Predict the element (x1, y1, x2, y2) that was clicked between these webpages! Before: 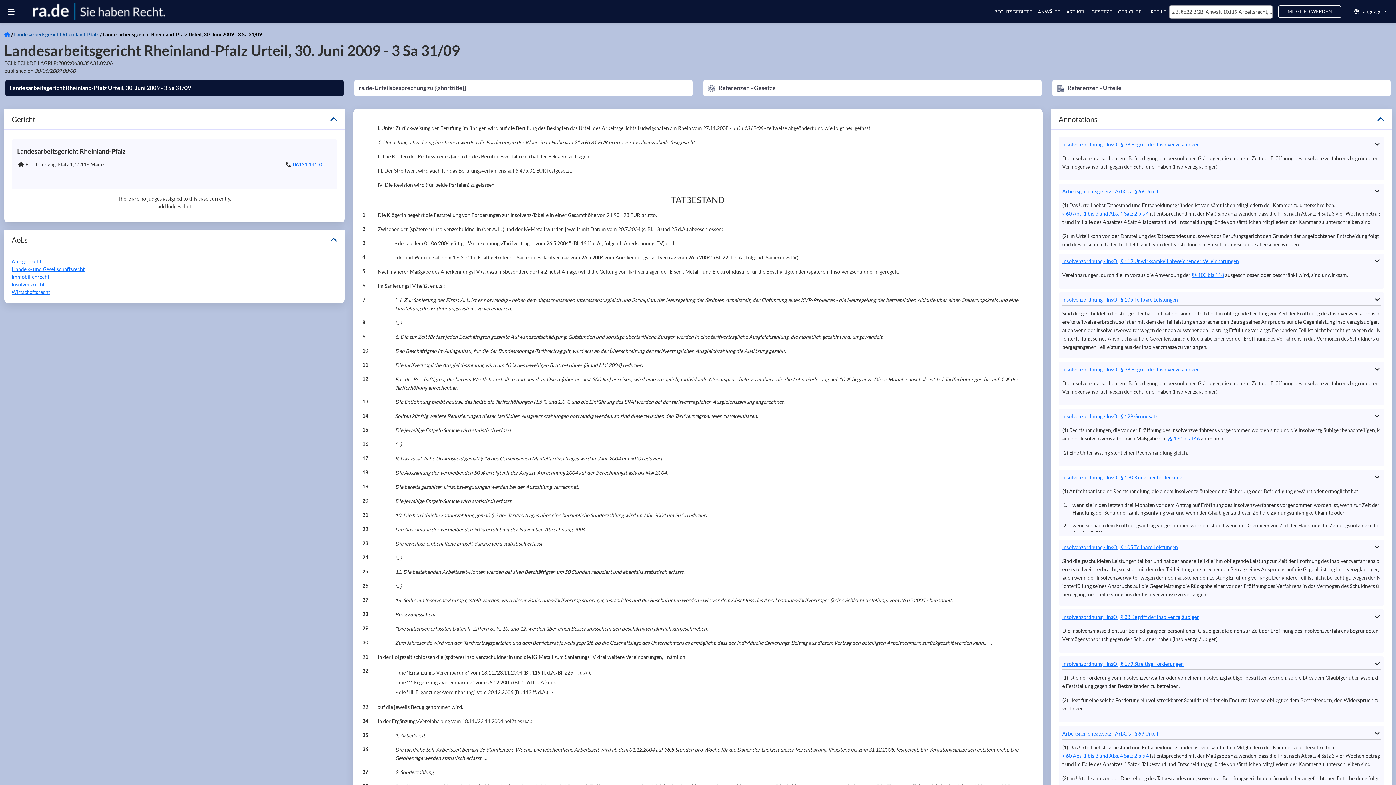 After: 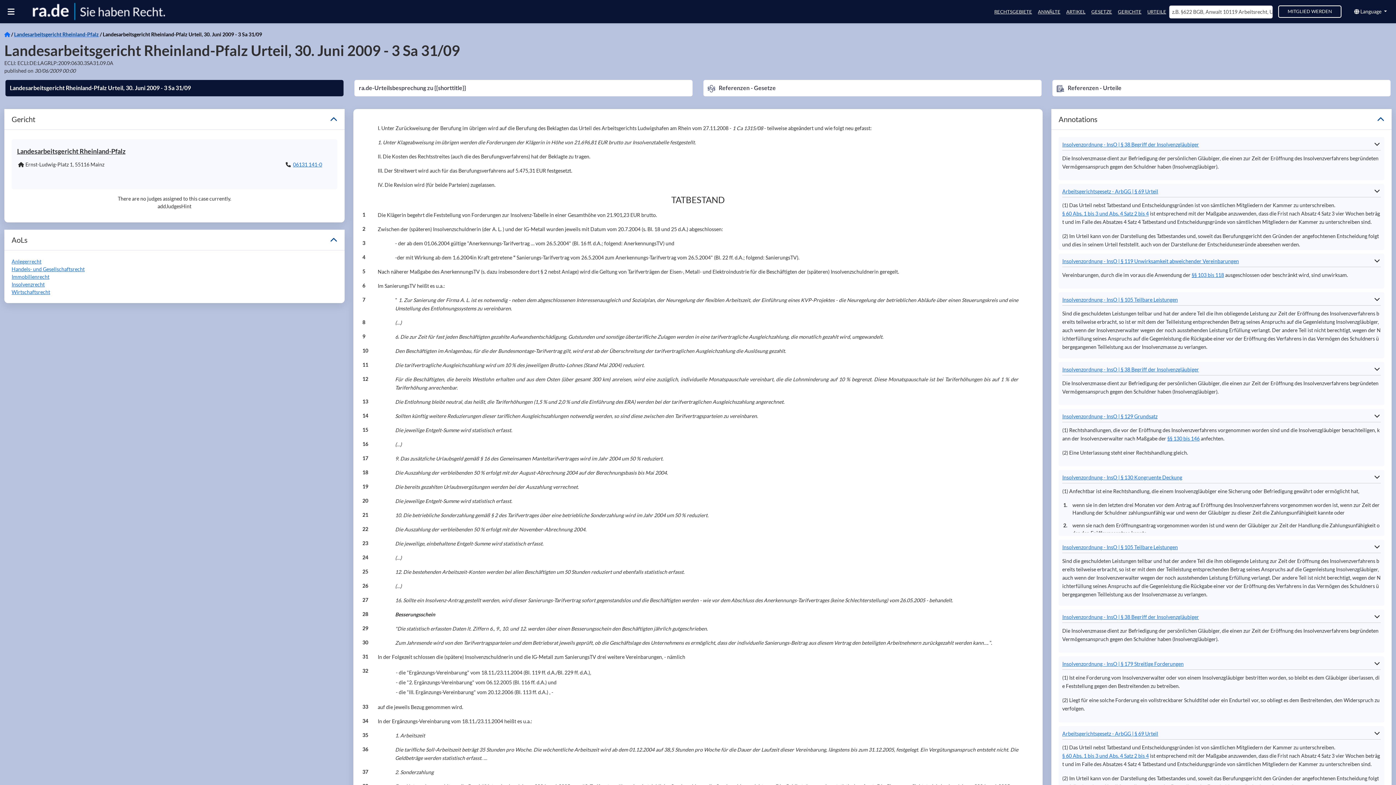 Action: bbox: (0, 0, 23, 23) label: Toggle menu